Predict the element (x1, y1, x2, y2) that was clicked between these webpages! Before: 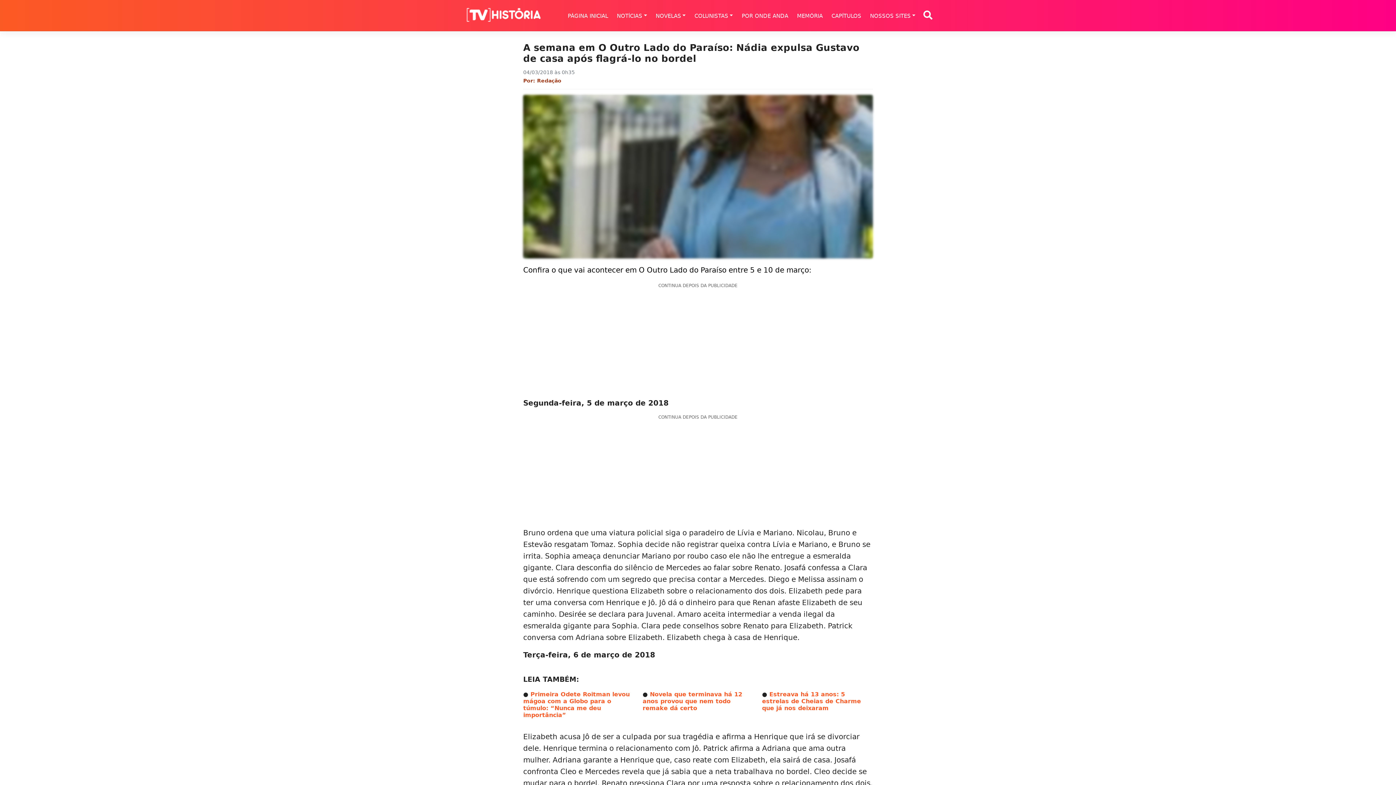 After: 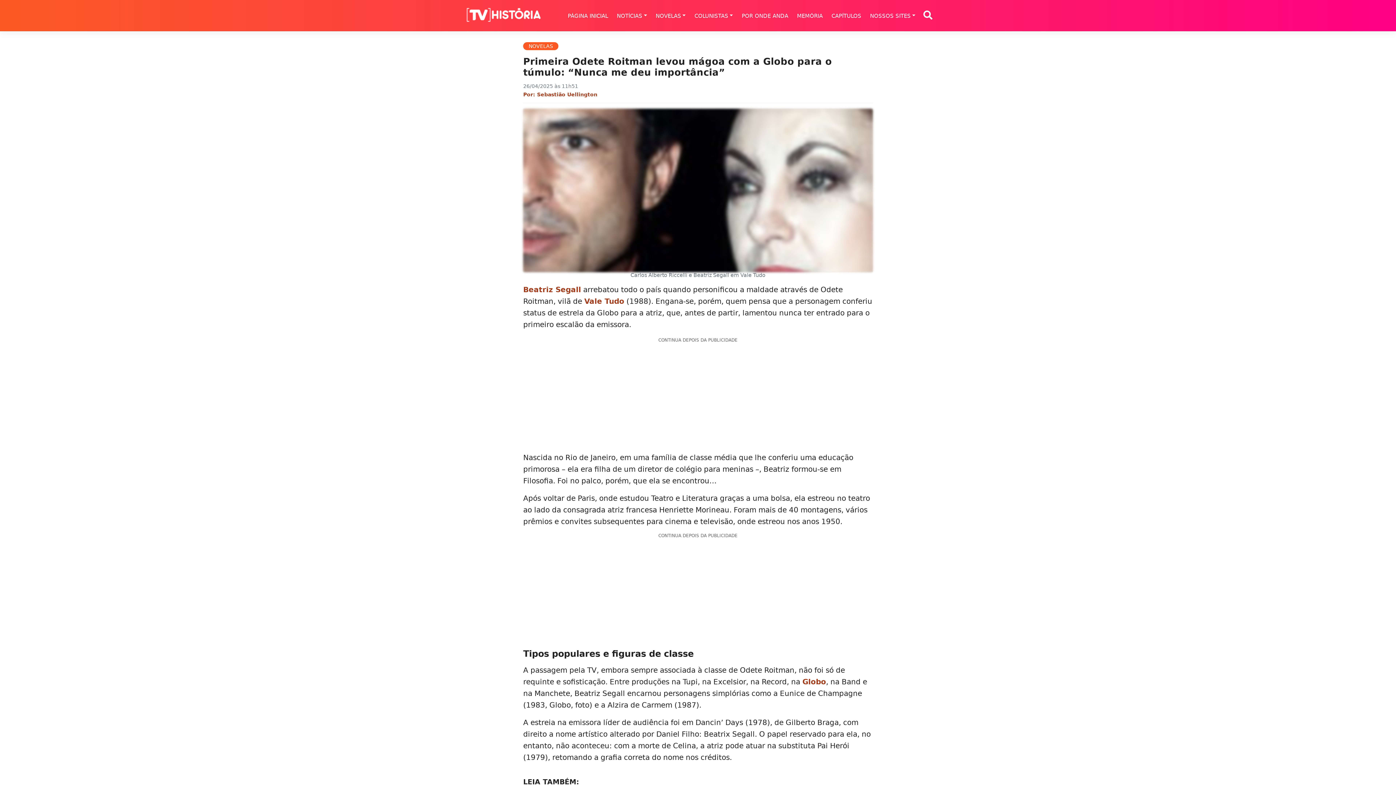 Action: bbox: (523, 691, 634, 718) label: ● Primeira Odete Roitman levou mágoa com a Globo para o túmulo: “Nunca me deu importância”